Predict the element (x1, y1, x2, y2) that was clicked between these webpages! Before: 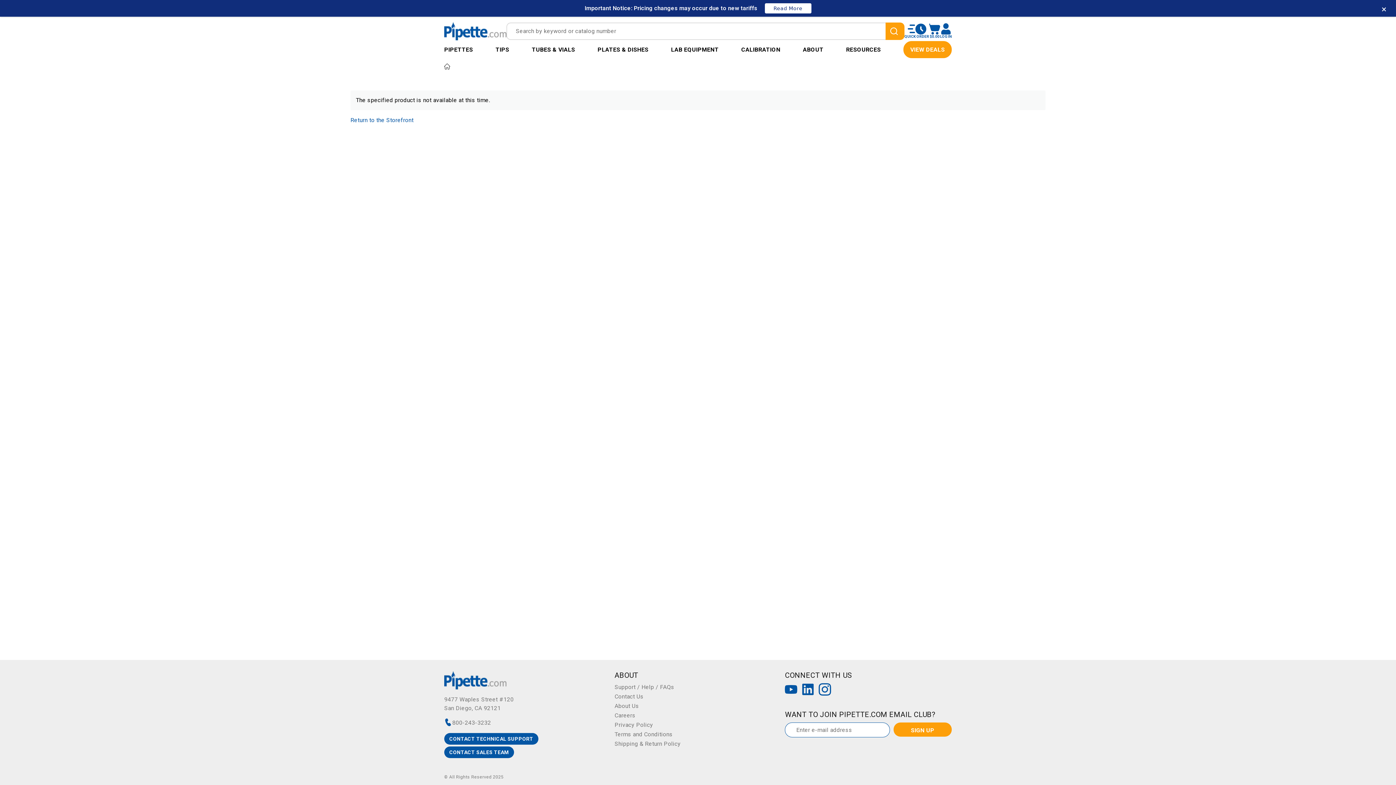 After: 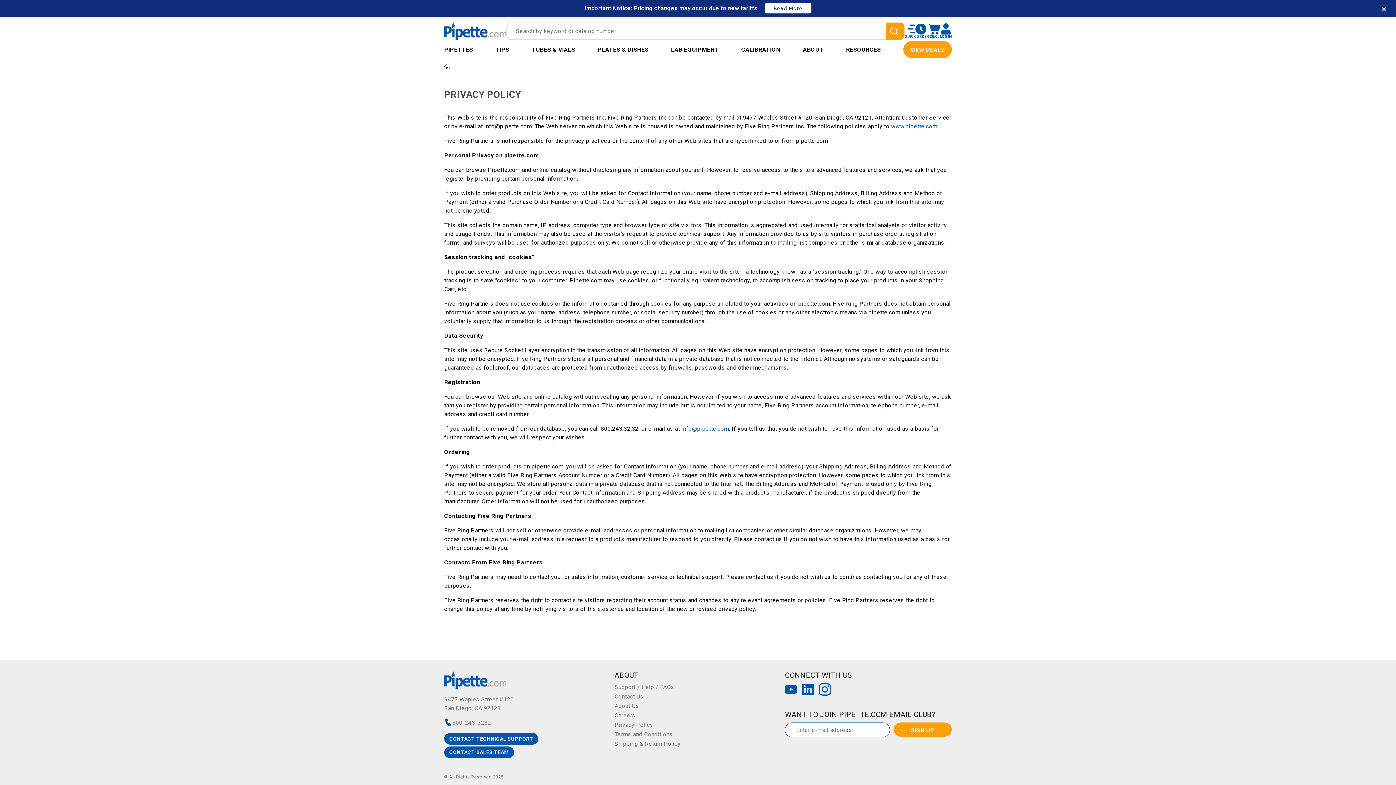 Action: bbox: (614, 721, 653, 729) label: Privacy Policy